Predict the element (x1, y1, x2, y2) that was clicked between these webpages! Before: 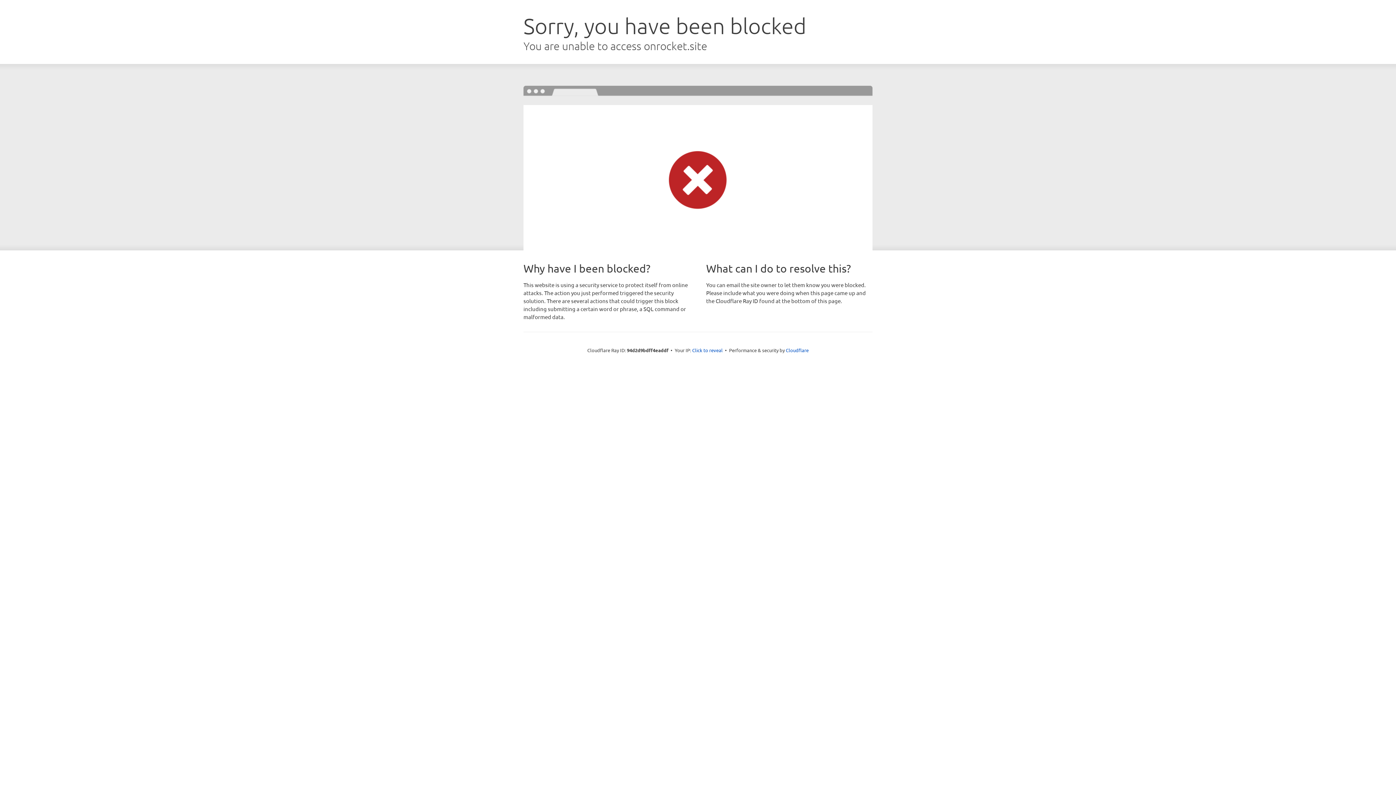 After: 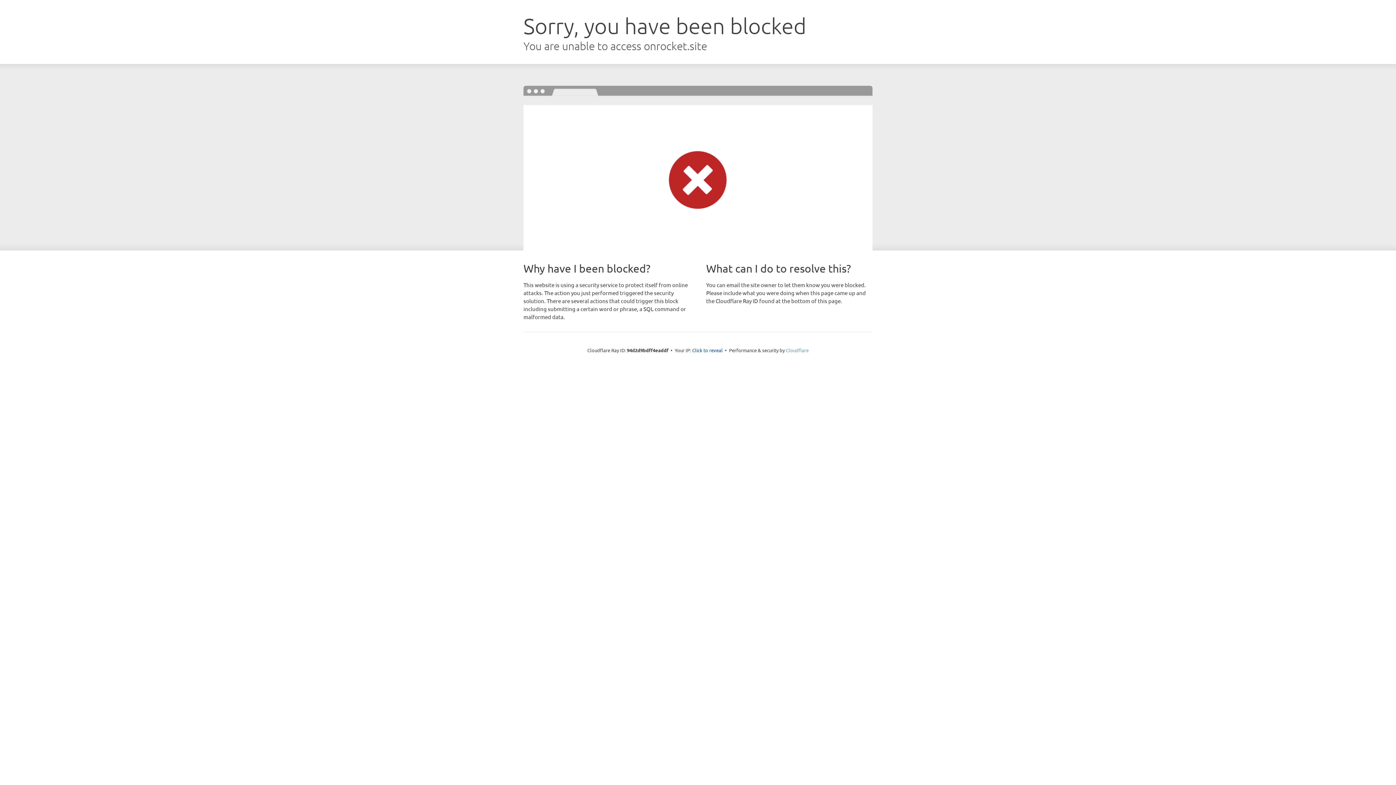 Action: bbox: (786, 347, 808, 353) label: Cloudflare